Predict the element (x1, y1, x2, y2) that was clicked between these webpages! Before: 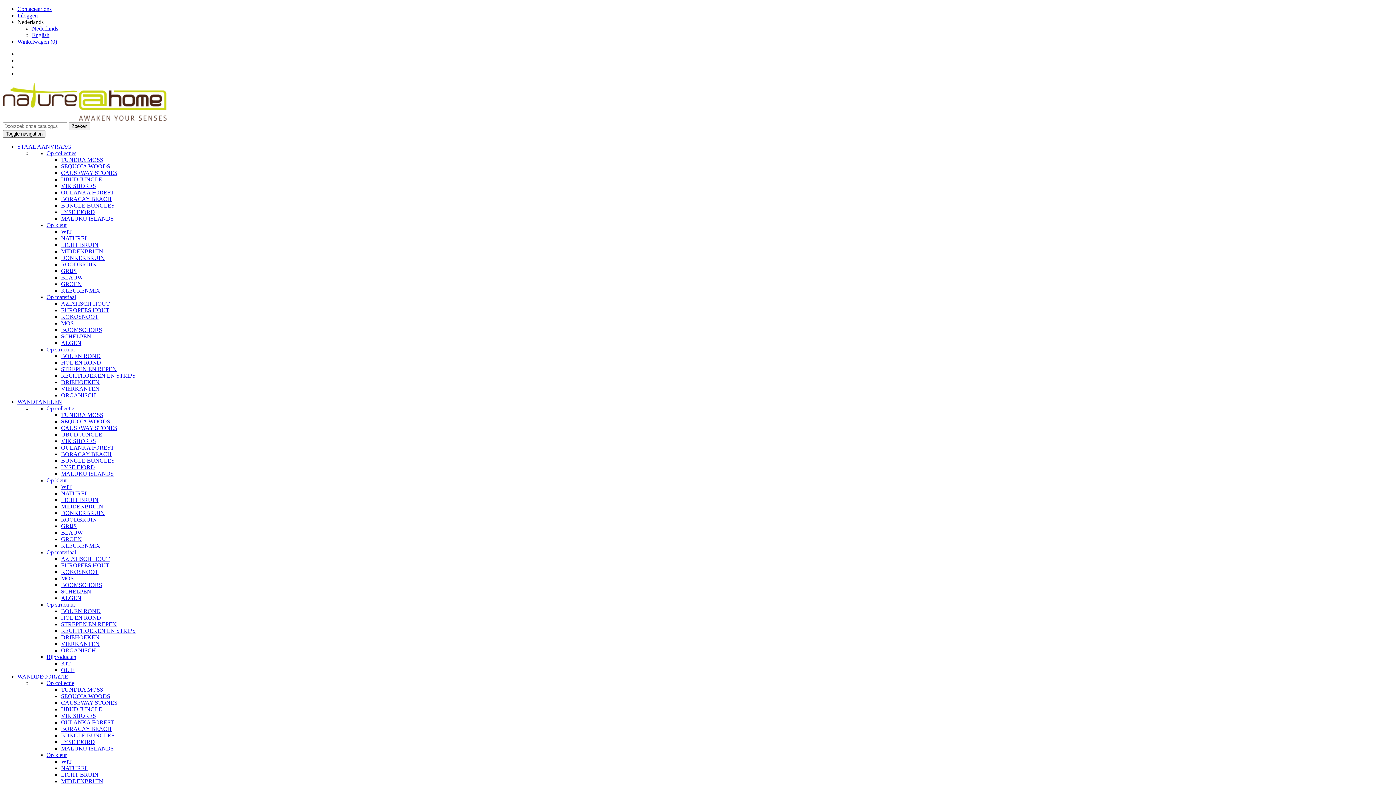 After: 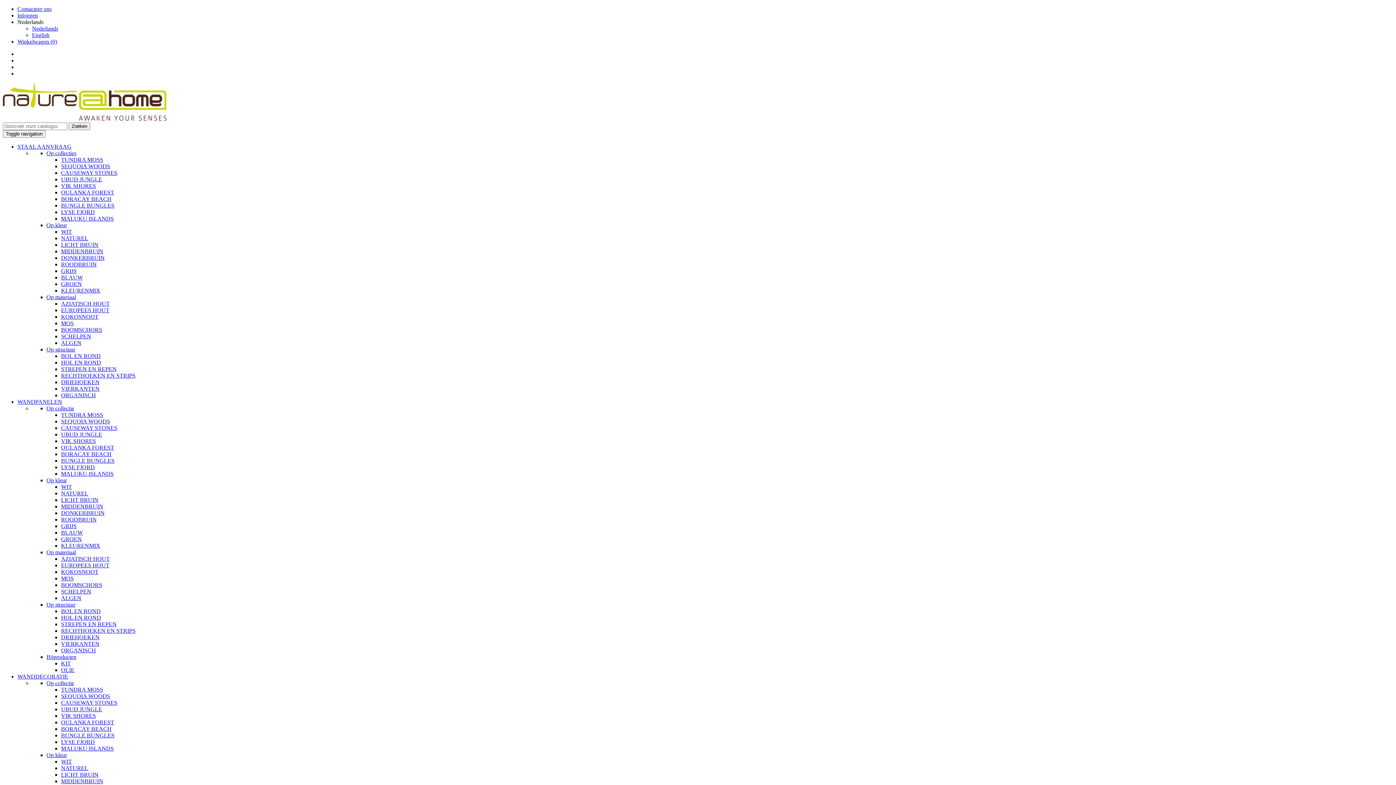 Action: bbox: (61, 510, 104, 516) label: DONKERBRUIN